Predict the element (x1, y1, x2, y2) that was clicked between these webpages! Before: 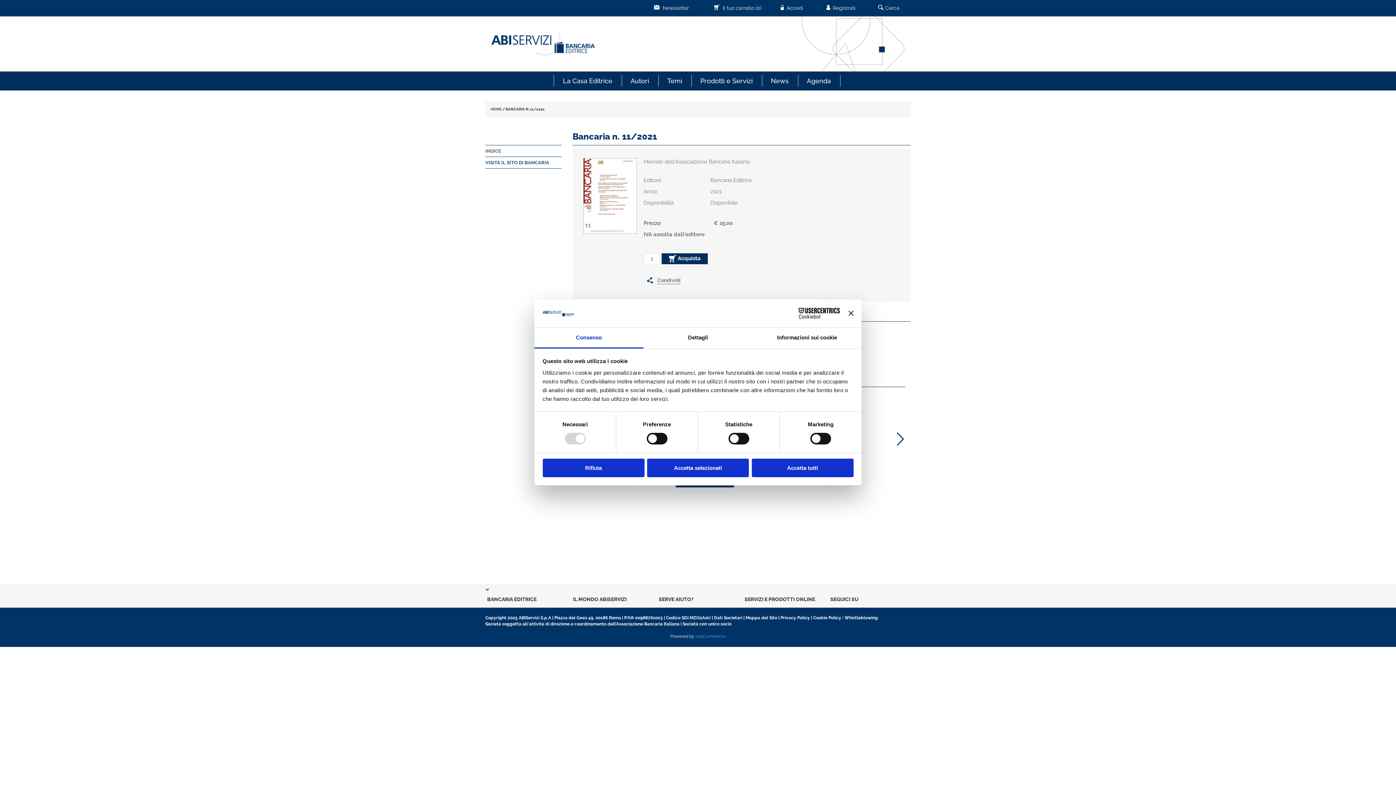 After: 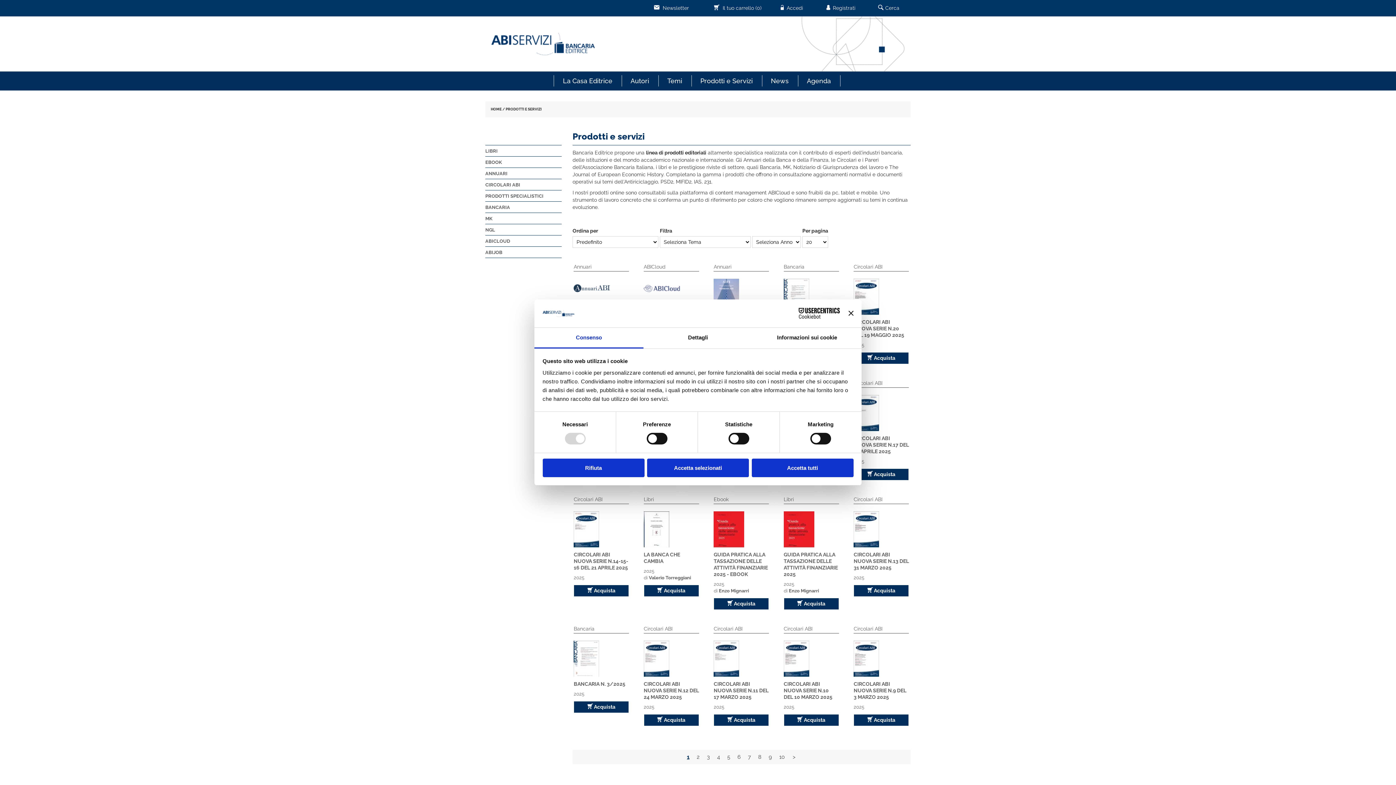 Action: bbox: (691, 75, 762, 86) label: Prodotti e Servizi